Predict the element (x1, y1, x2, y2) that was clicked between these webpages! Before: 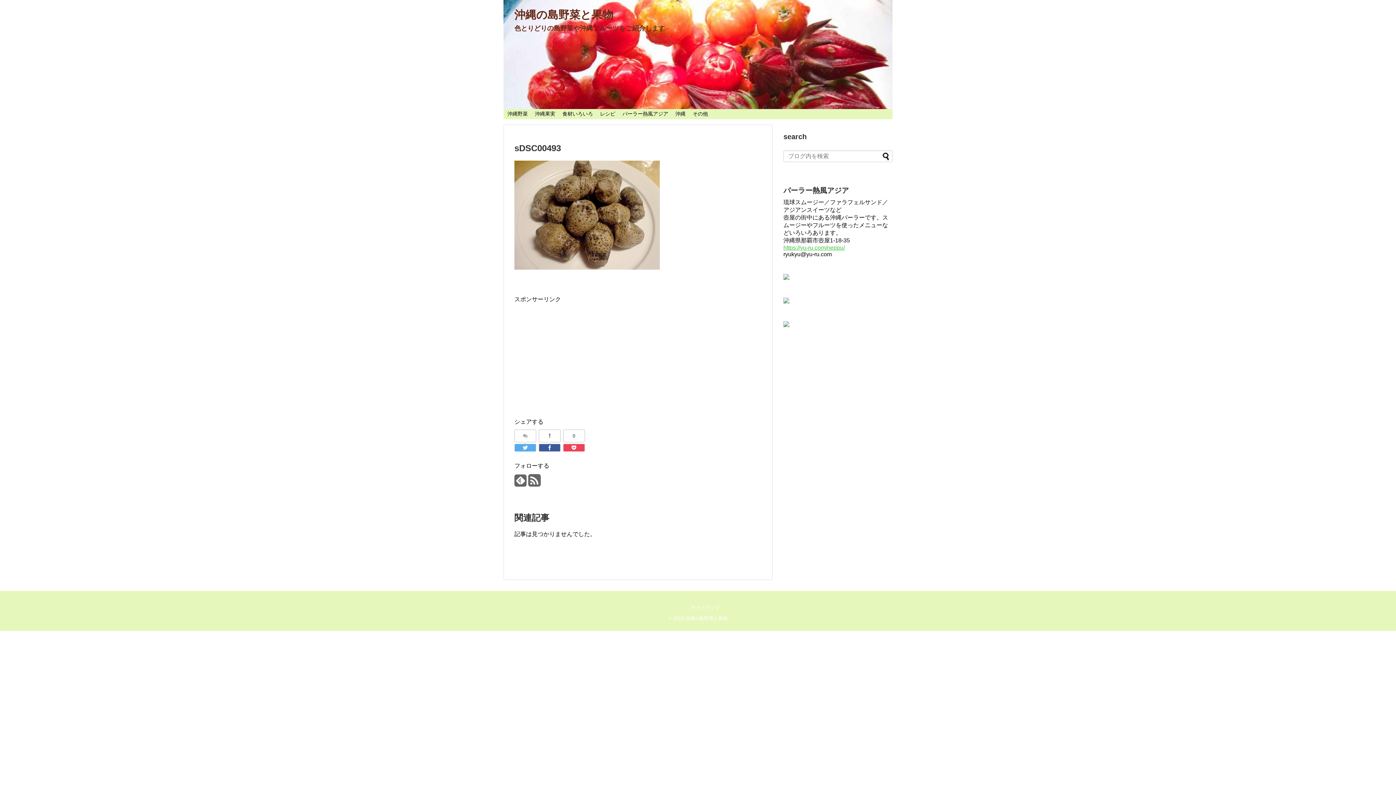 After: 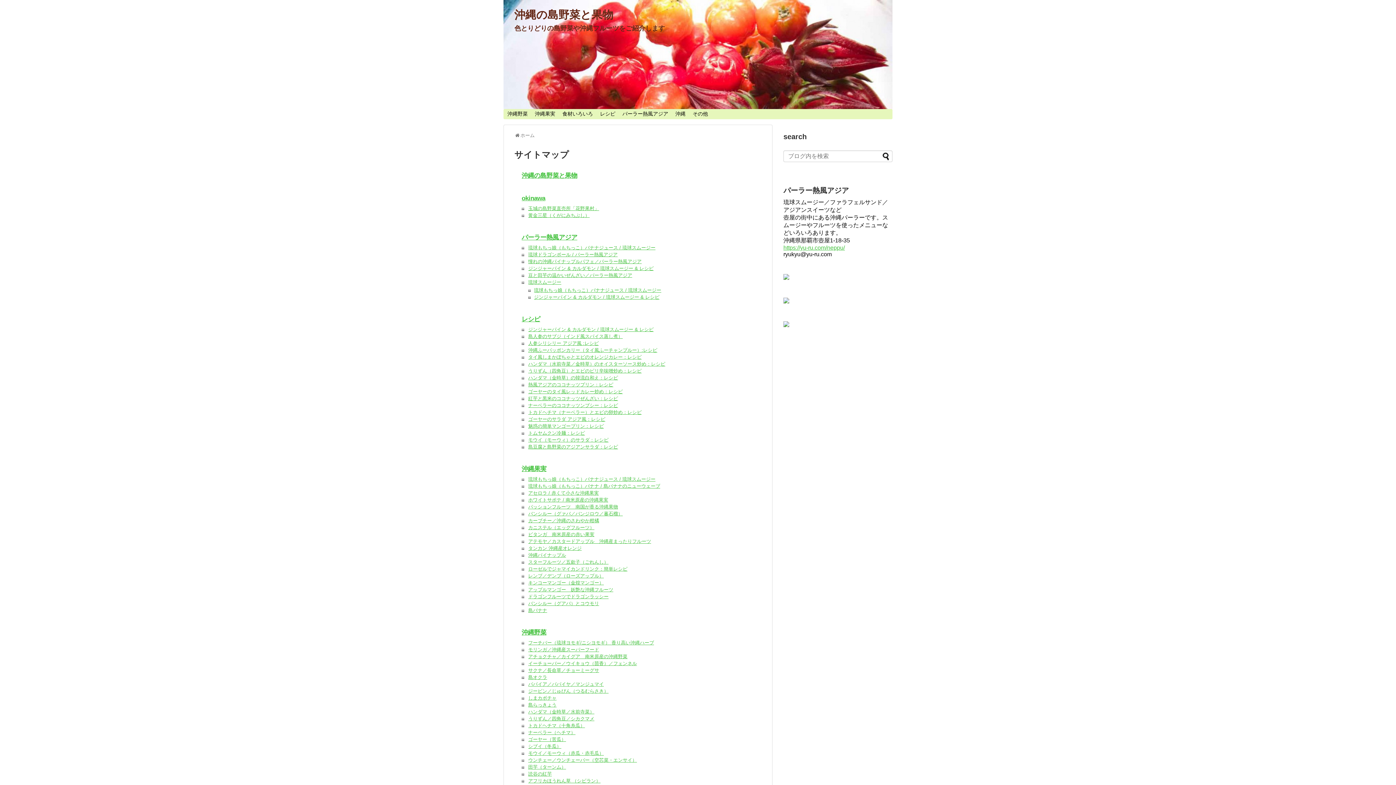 Action: bbox: (691, 605, 719, 610) label: サイトマップ